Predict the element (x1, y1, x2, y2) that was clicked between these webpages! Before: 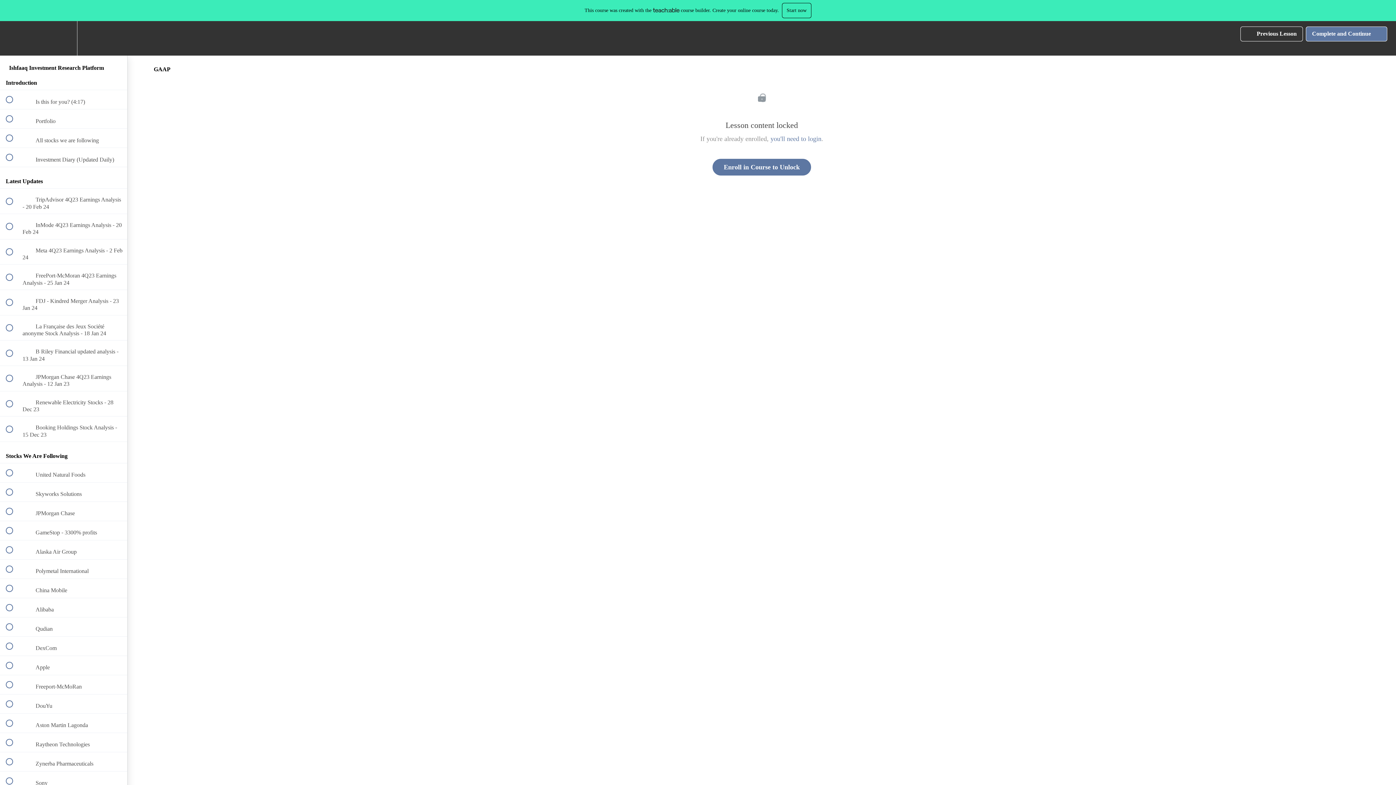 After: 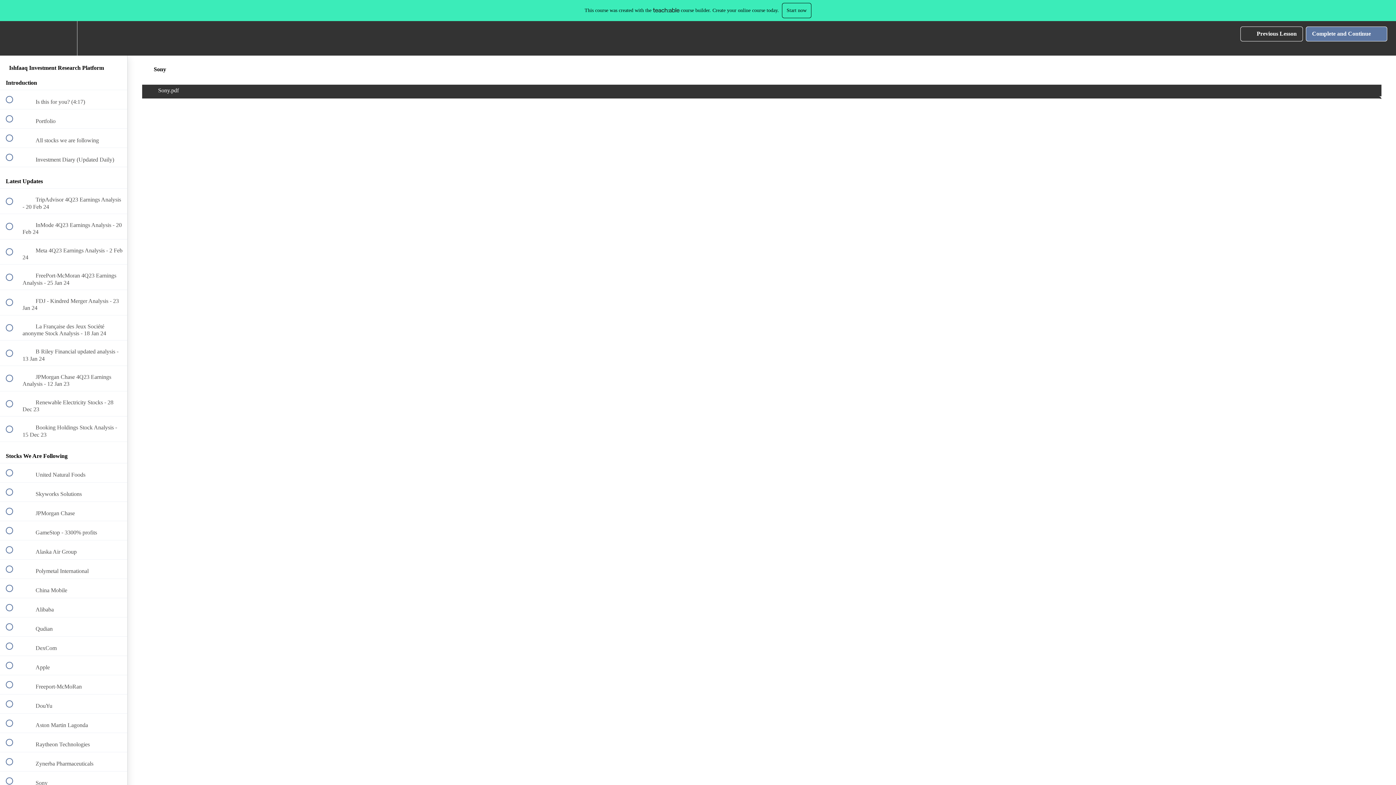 Action: bbox: (0, 771, 127, 790) label:  
 Sony